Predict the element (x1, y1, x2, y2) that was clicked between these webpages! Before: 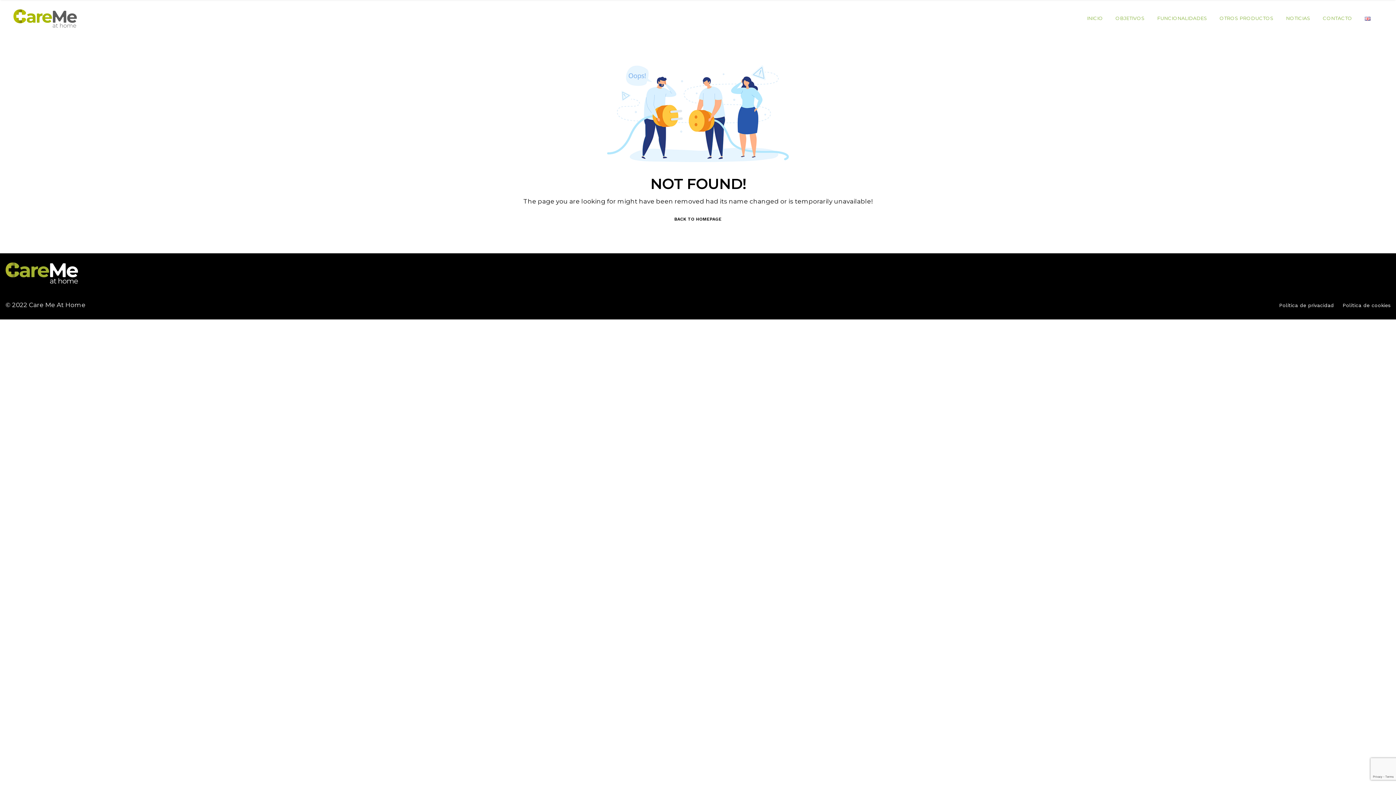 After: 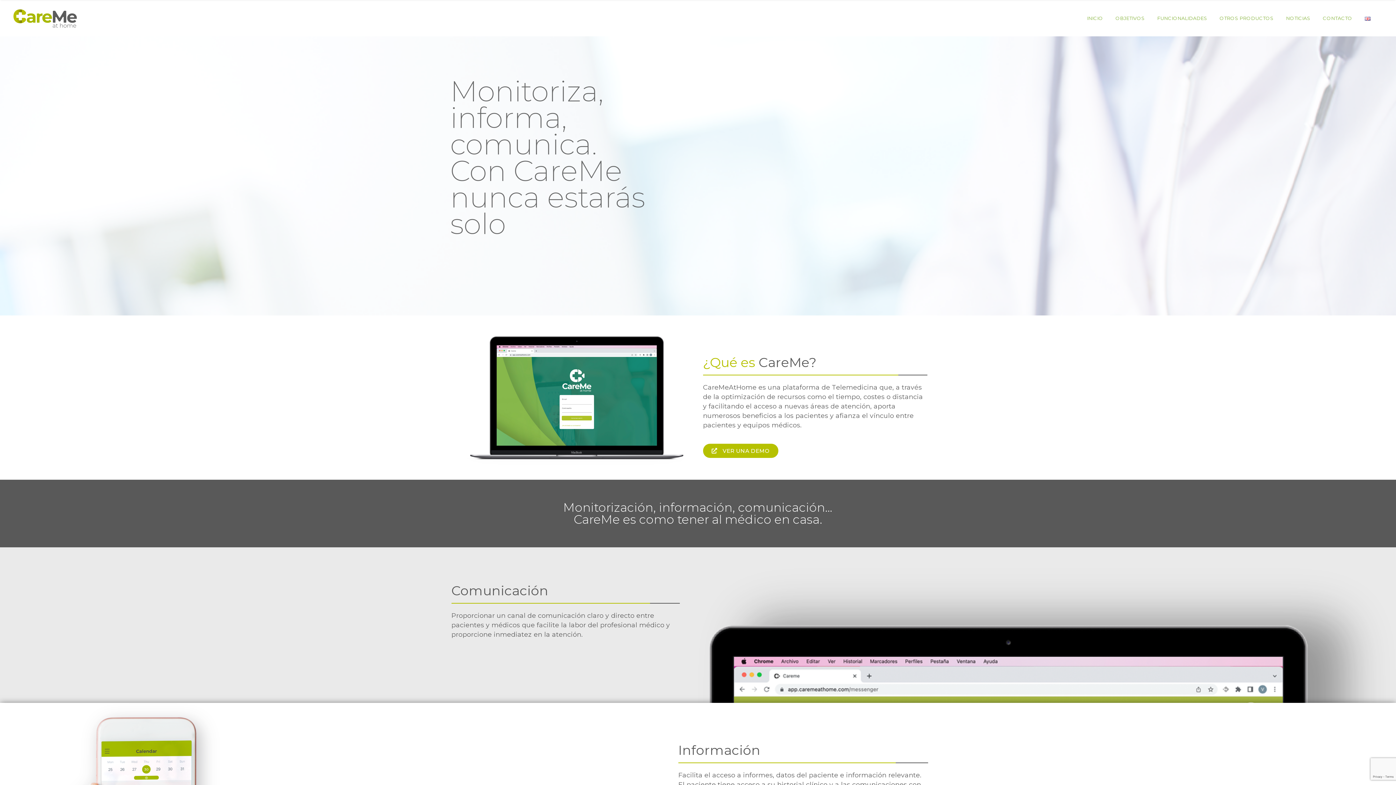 Action: bbox: (1081, 0, 1108, 36) label: INICIO